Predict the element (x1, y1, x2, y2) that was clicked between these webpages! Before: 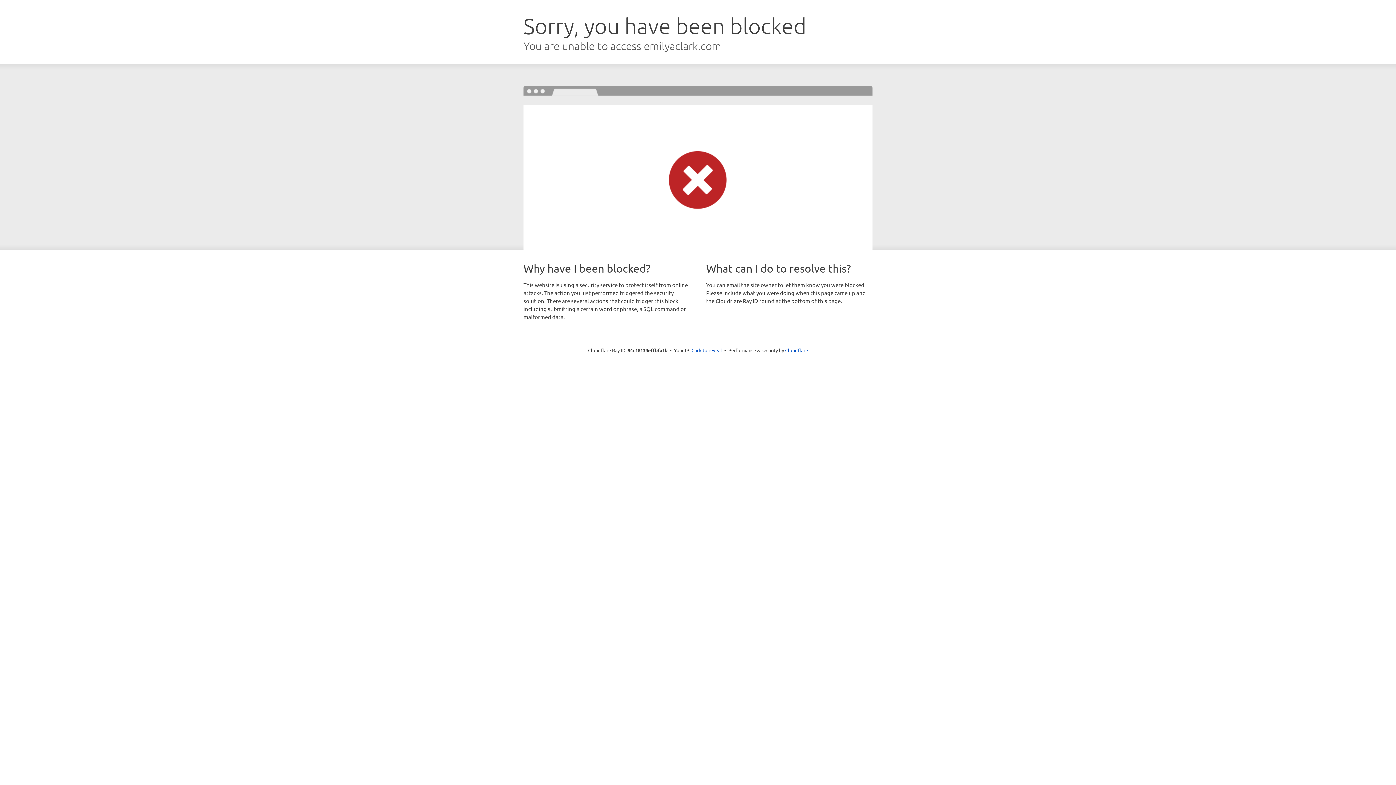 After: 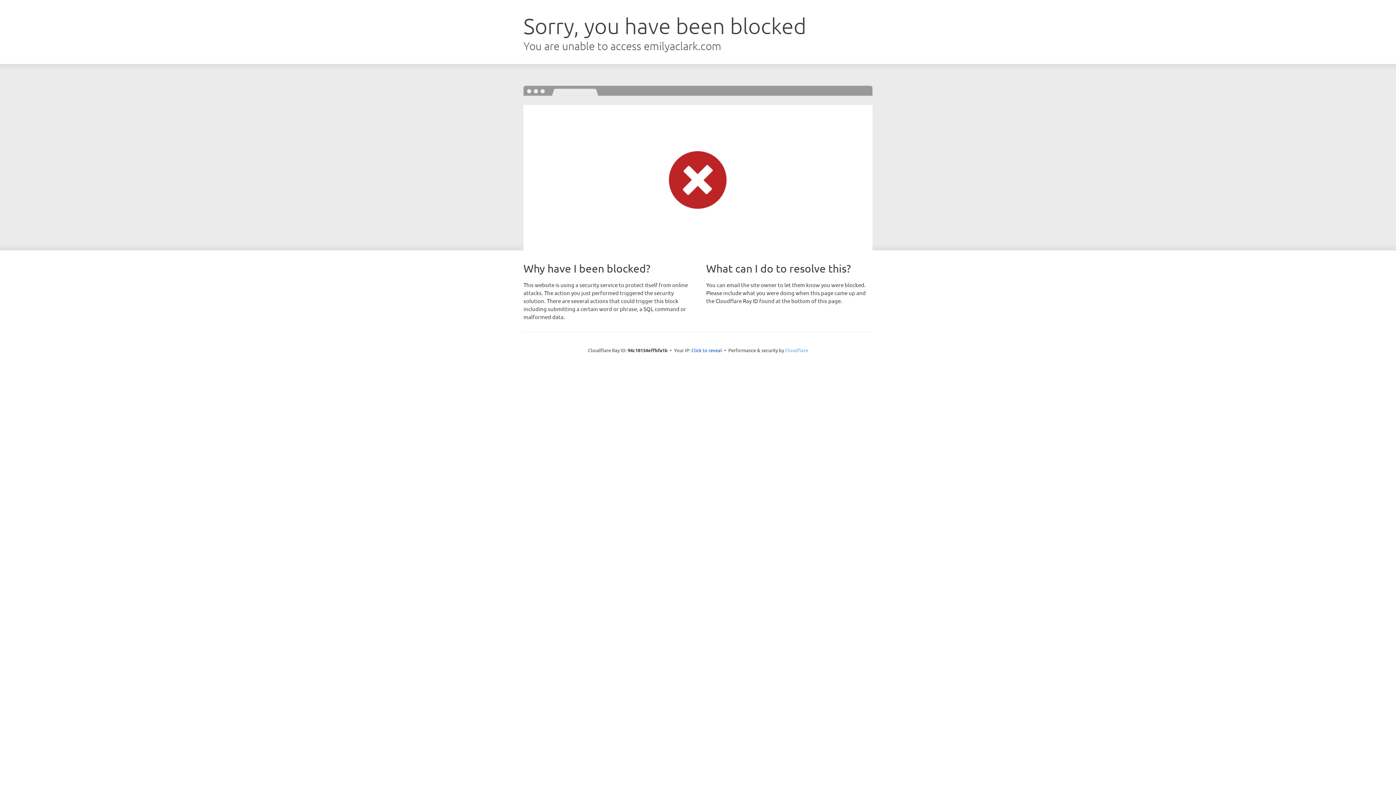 Action: label: Cloudflare bbox: (785, 347, 808, 353)